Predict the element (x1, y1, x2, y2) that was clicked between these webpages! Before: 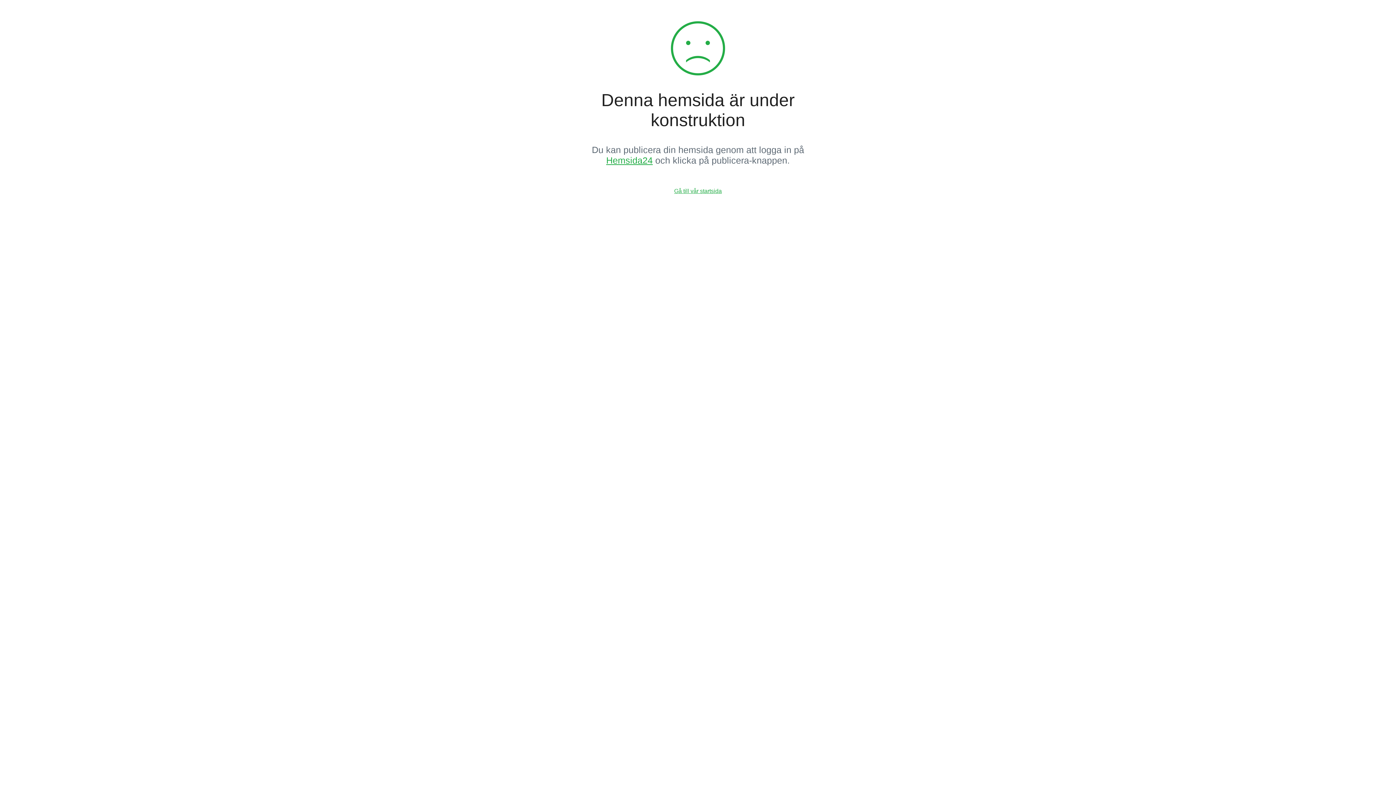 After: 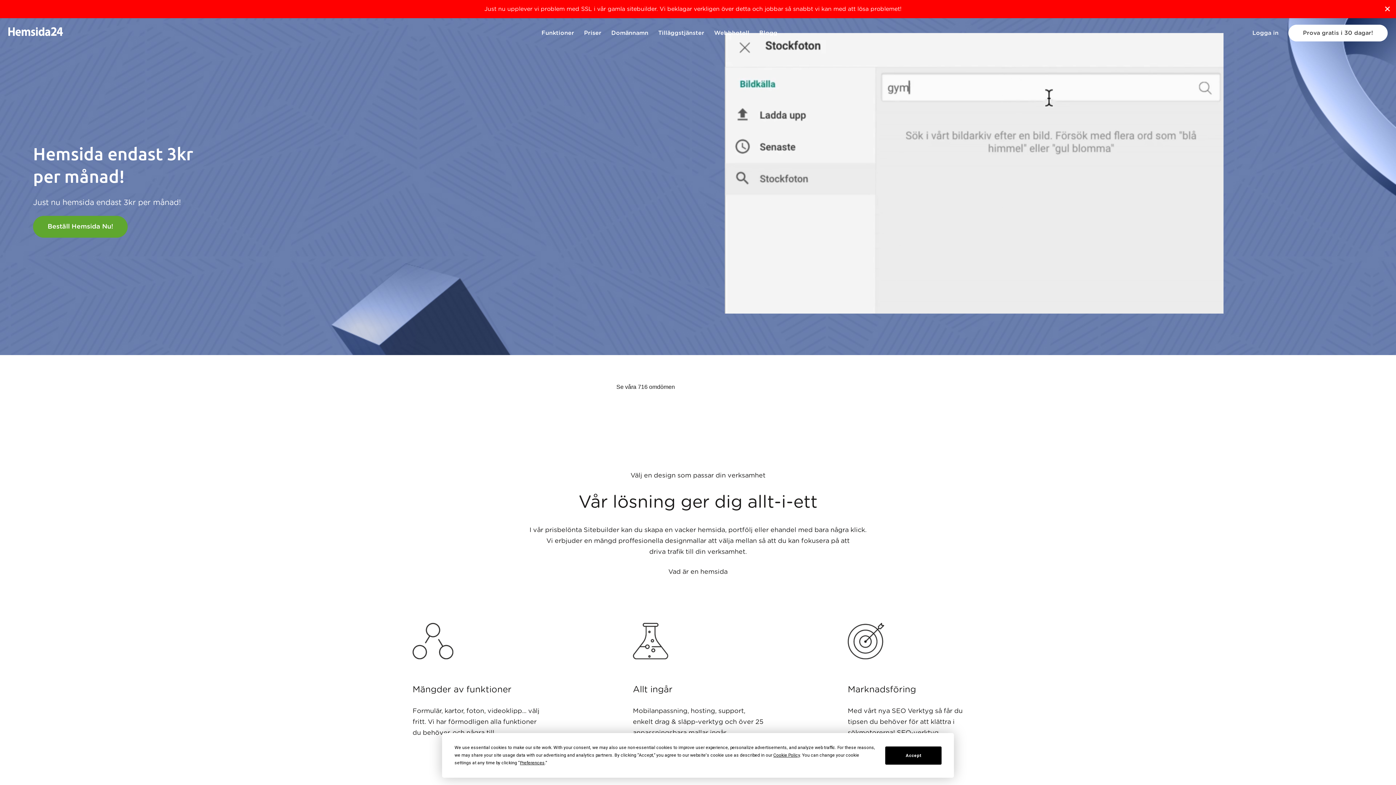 Action: label: Hemsida24 bbox: (606, 155, 652, 165)